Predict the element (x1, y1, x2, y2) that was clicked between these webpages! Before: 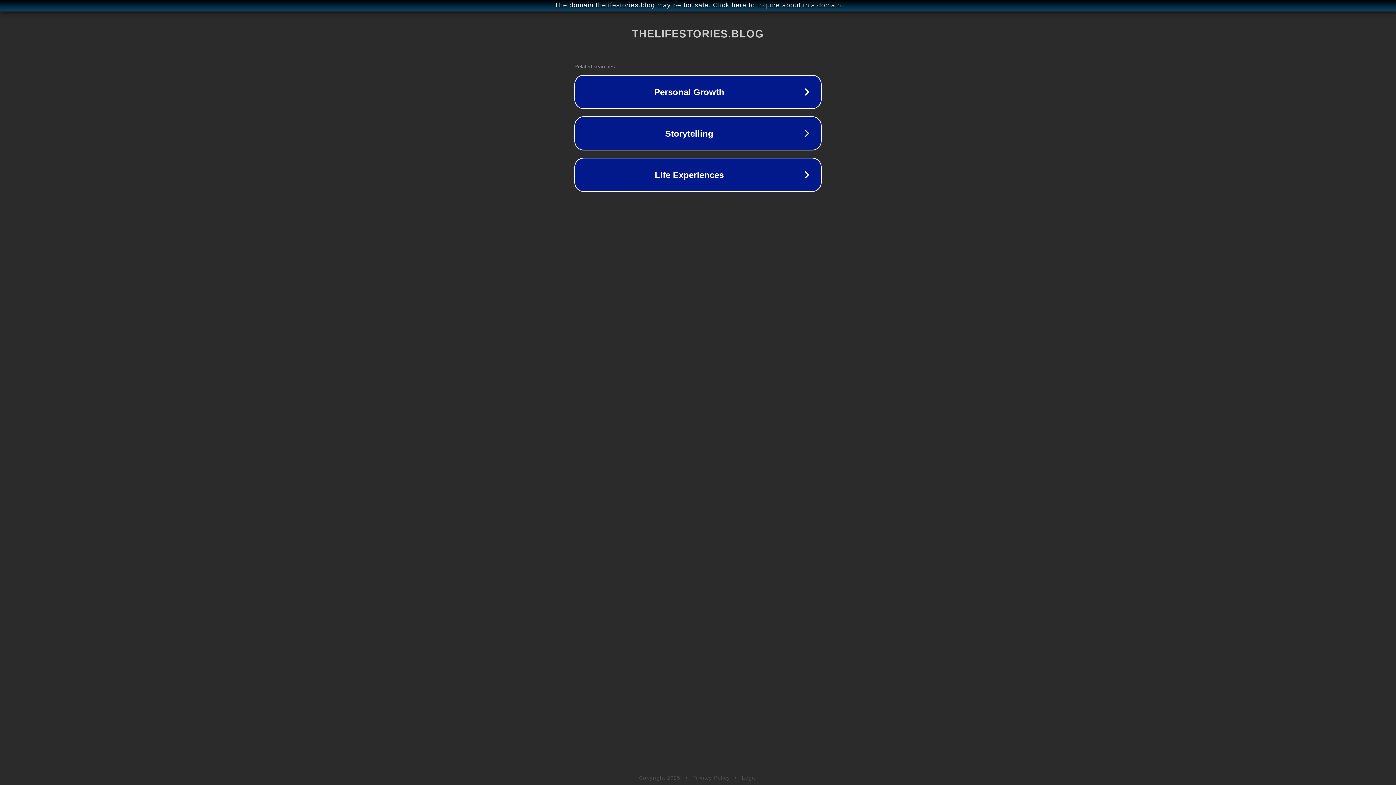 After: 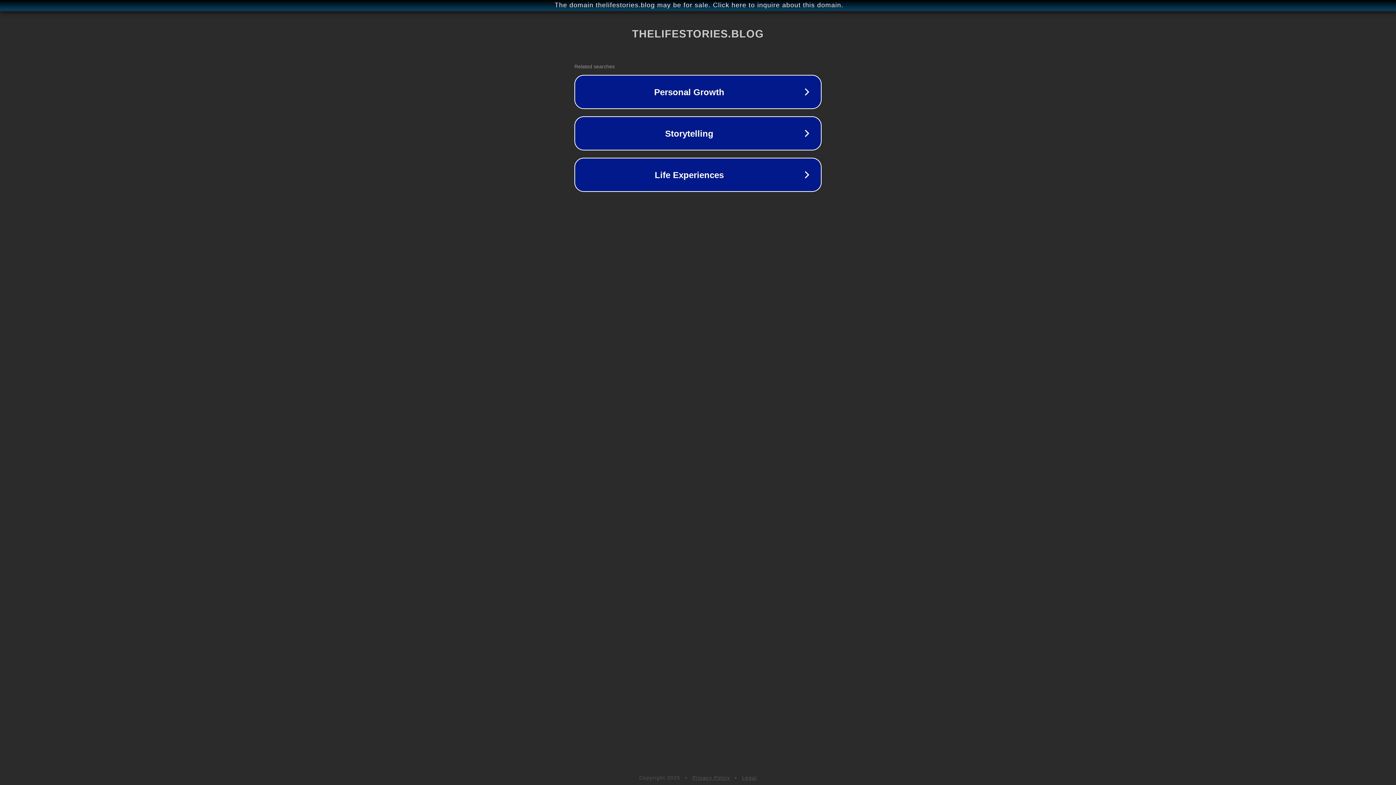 Action: bbox: (742, 775, 757, 781) label: Legal